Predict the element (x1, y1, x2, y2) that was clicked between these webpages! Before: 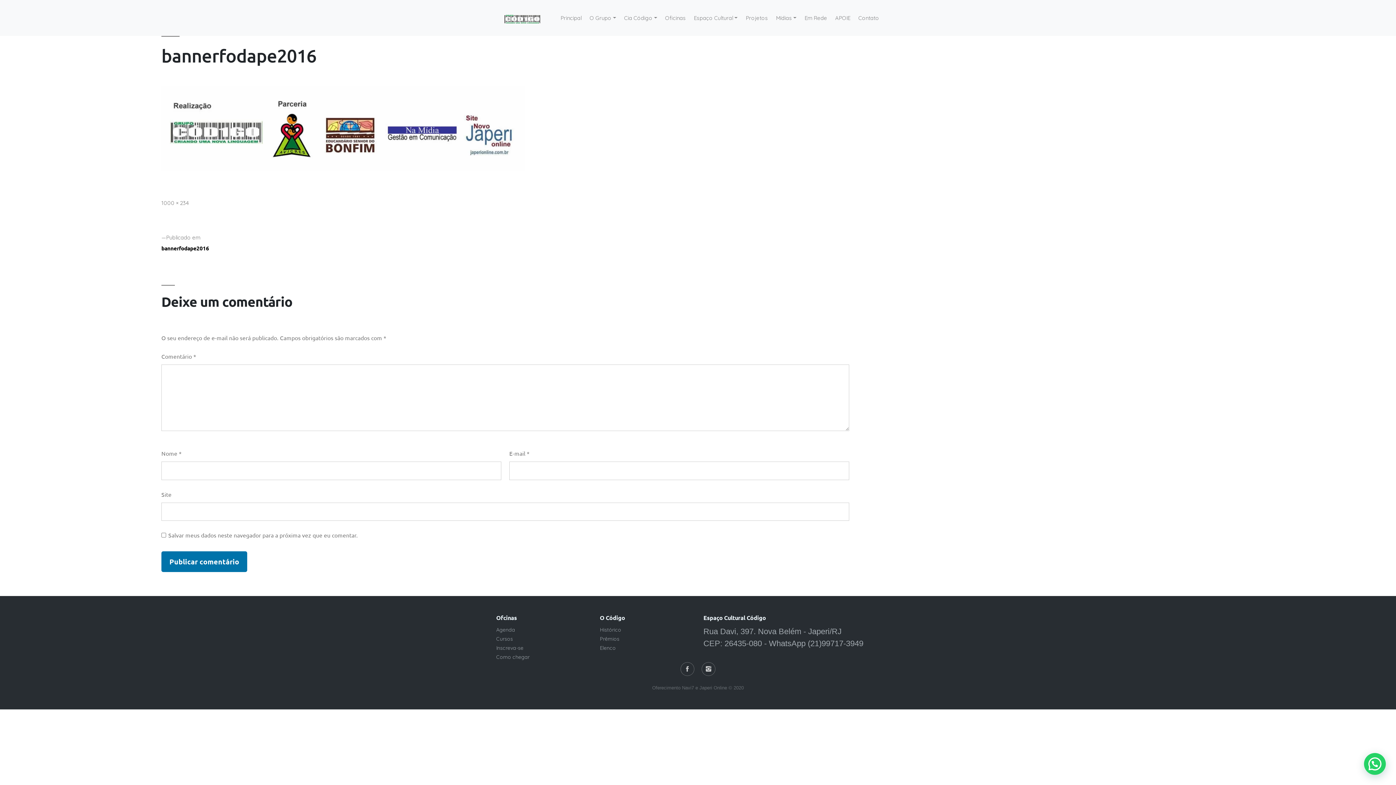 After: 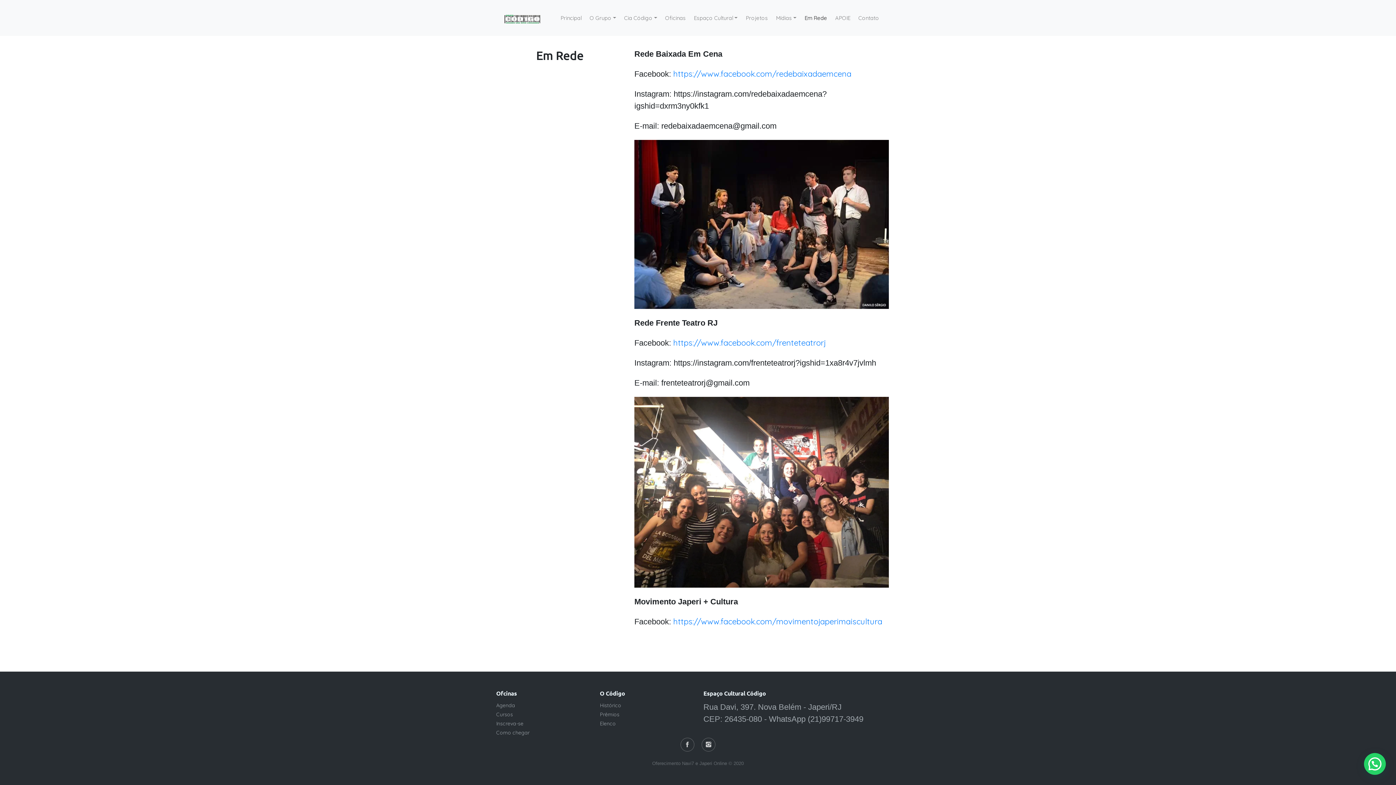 Action: label: Em Rede bbox: (800, 9, 831, 26)